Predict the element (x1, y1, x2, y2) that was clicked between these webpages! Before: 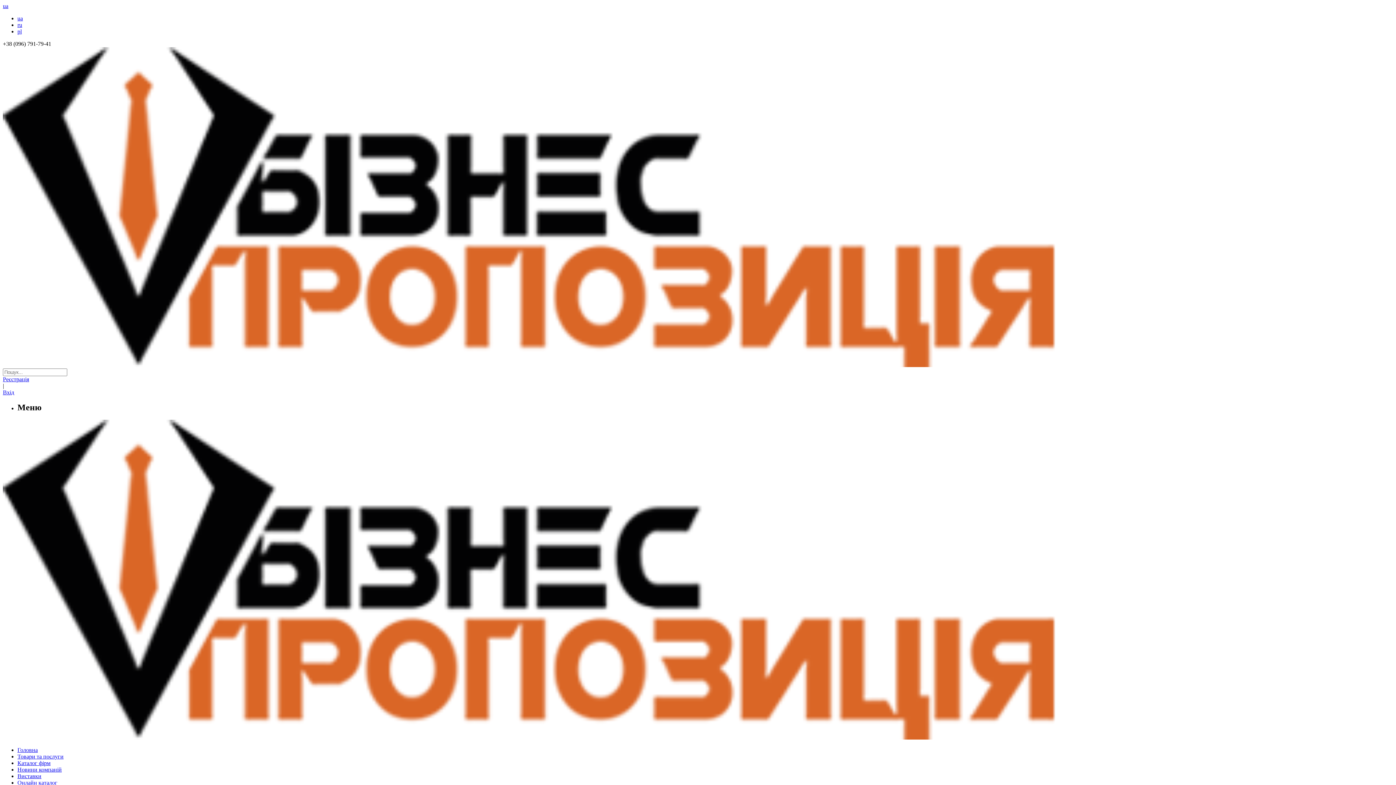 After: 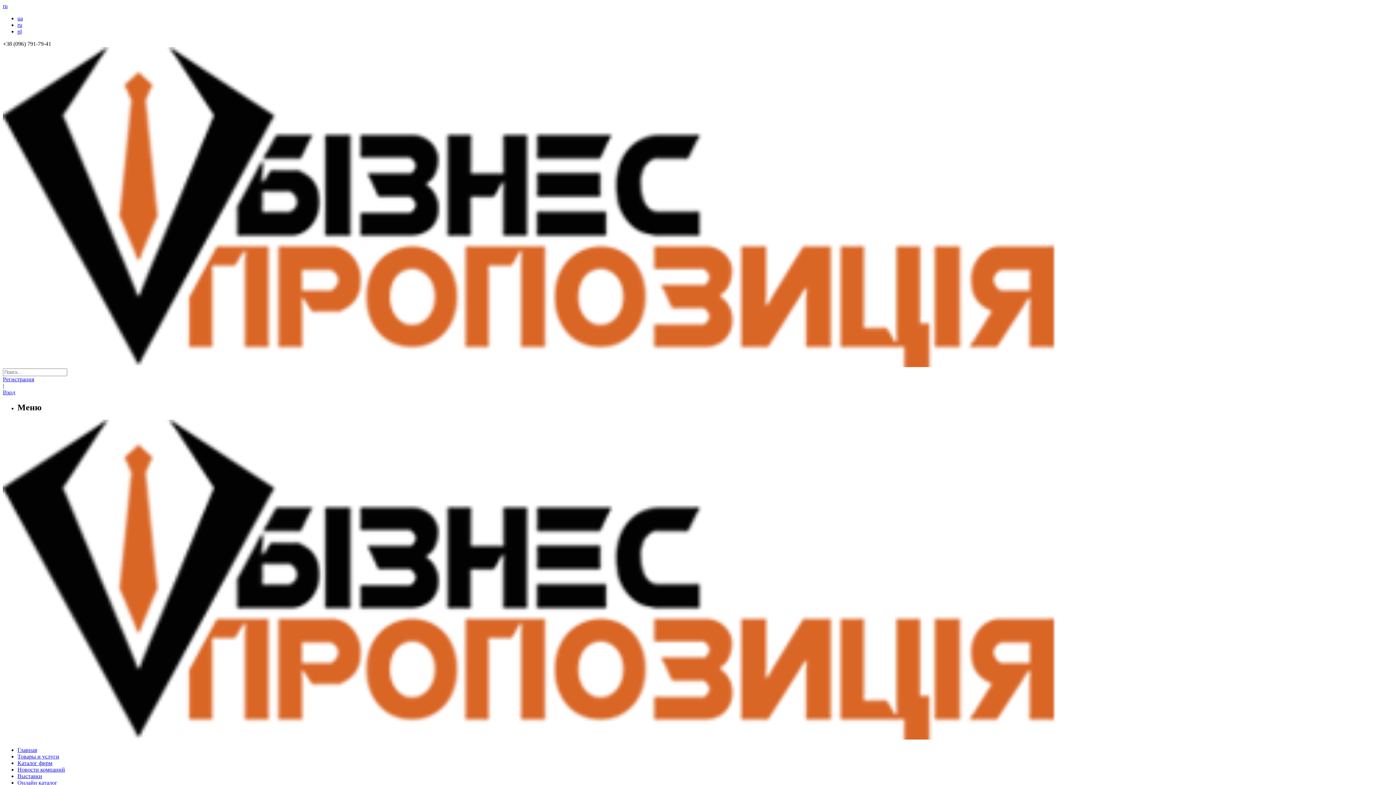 Action: bbox: (17, 21, 22, 28) label: ru